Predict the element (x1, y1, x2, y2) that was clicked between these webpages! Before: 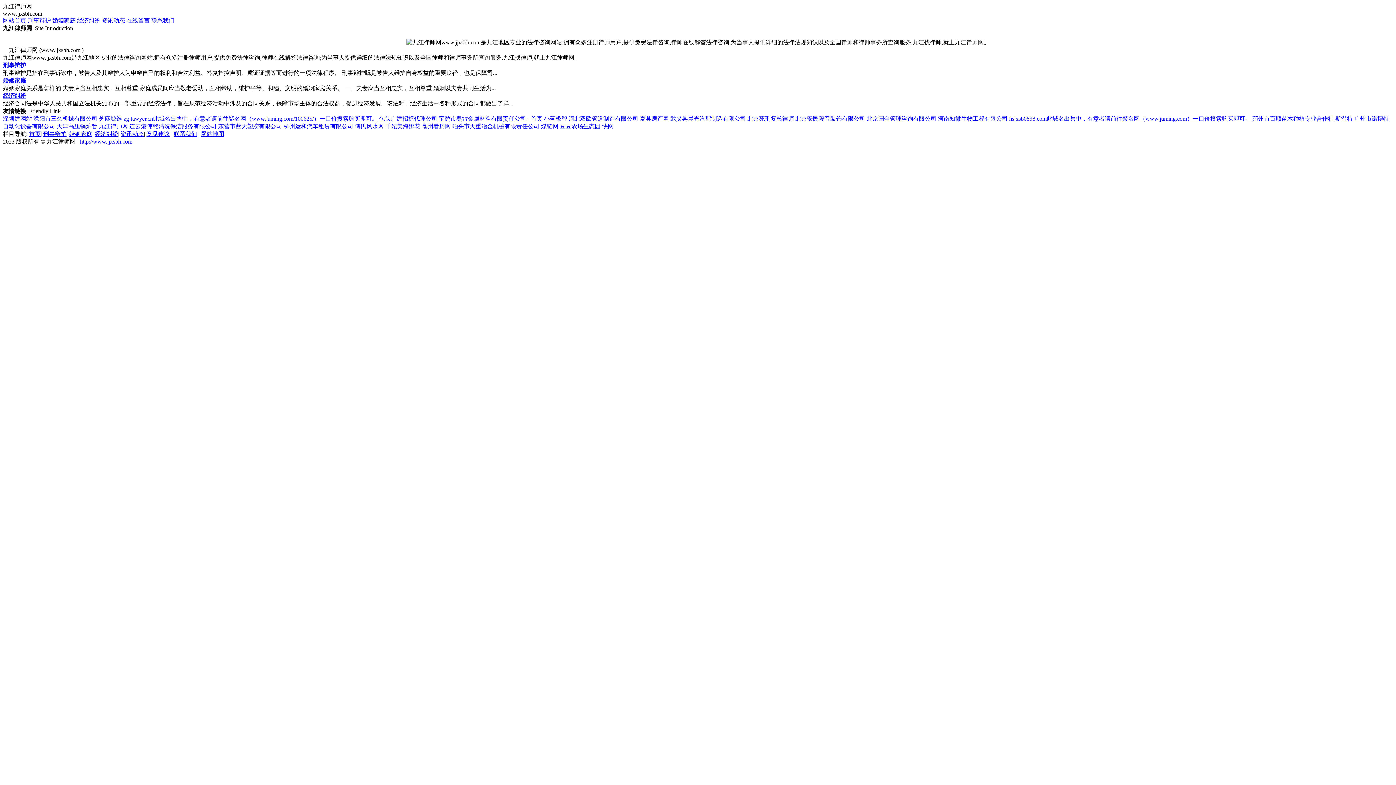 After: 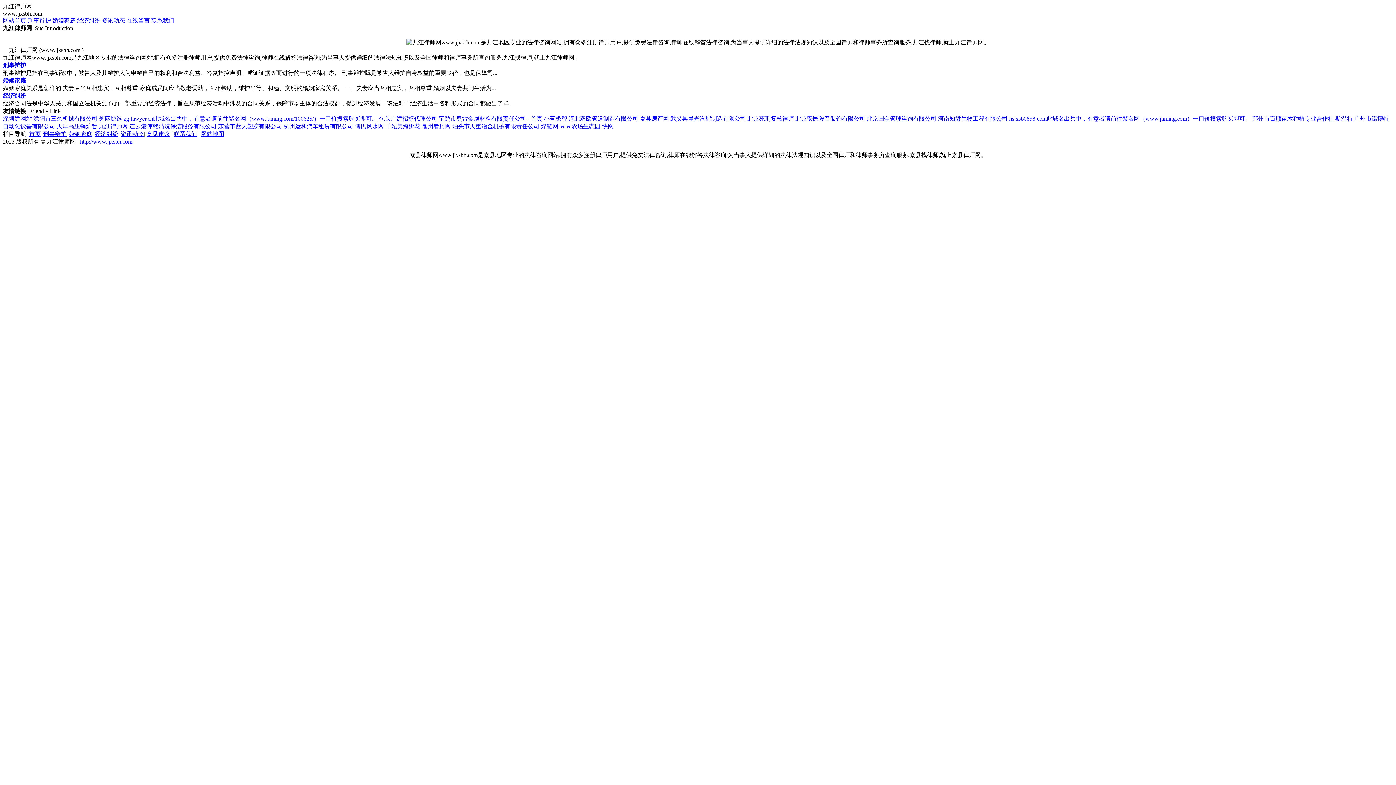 Action: label: 天津高压锅炉管 bbox: (56, 123, 97, 129)